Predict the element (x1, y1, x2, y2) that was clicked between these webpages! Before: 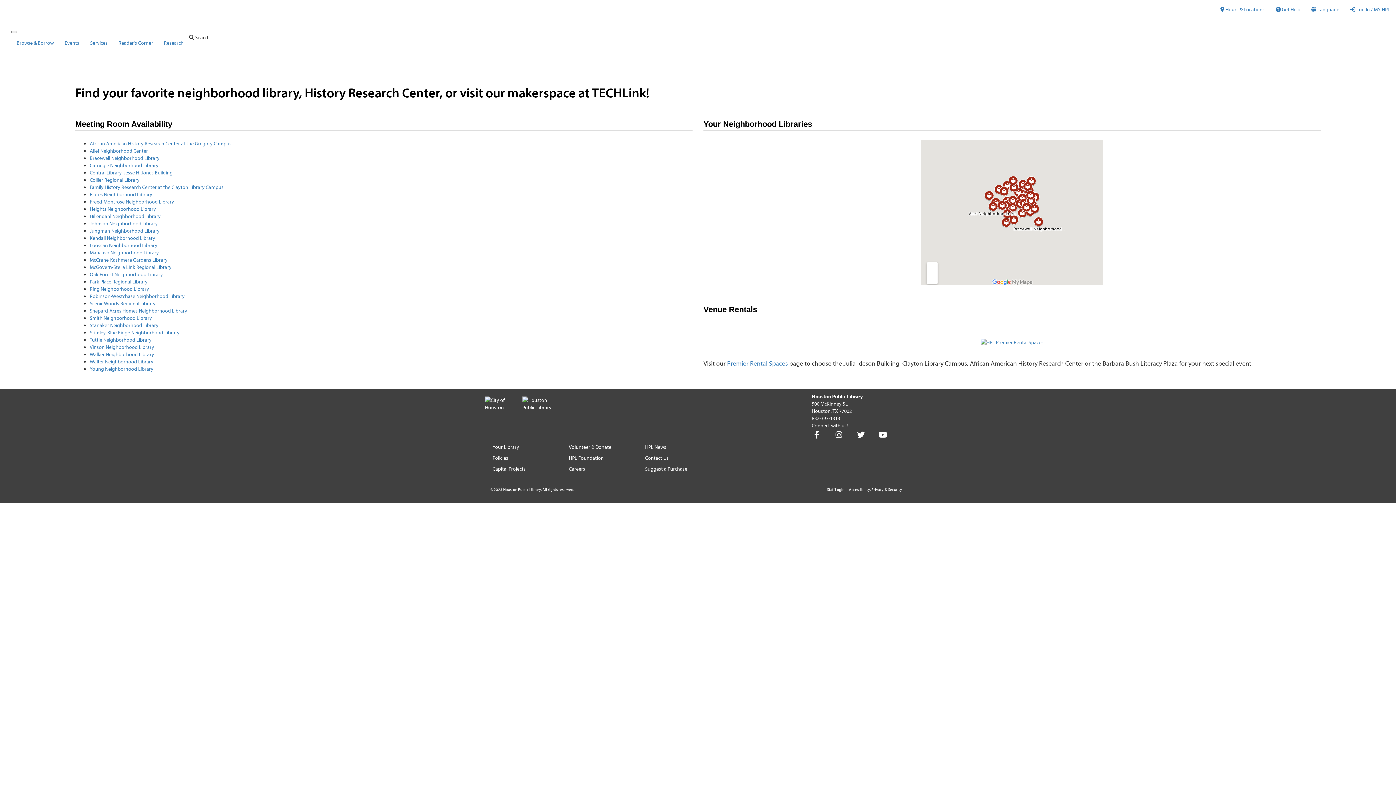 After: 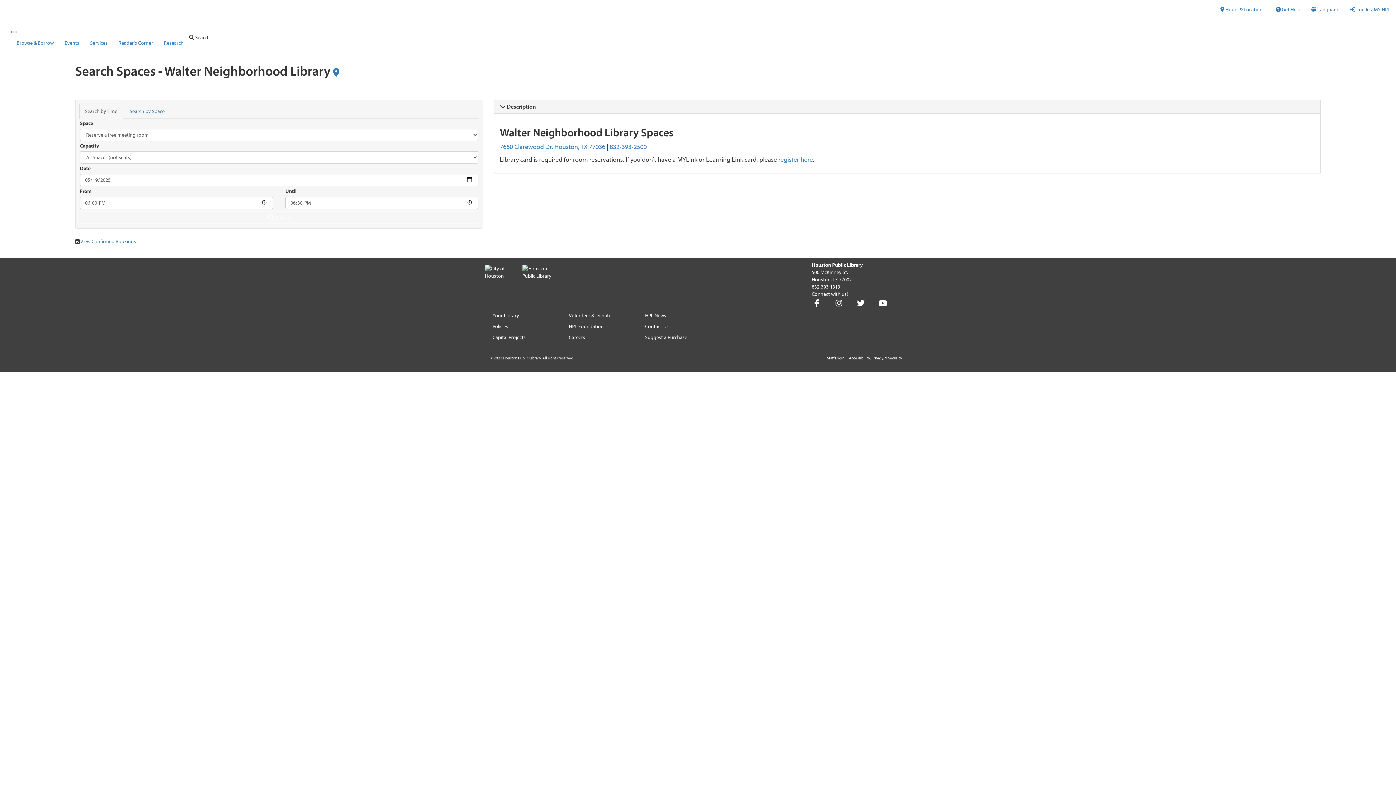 Action: bbox: (89, 358, 153, 365) label: Walter Neighborhood Library